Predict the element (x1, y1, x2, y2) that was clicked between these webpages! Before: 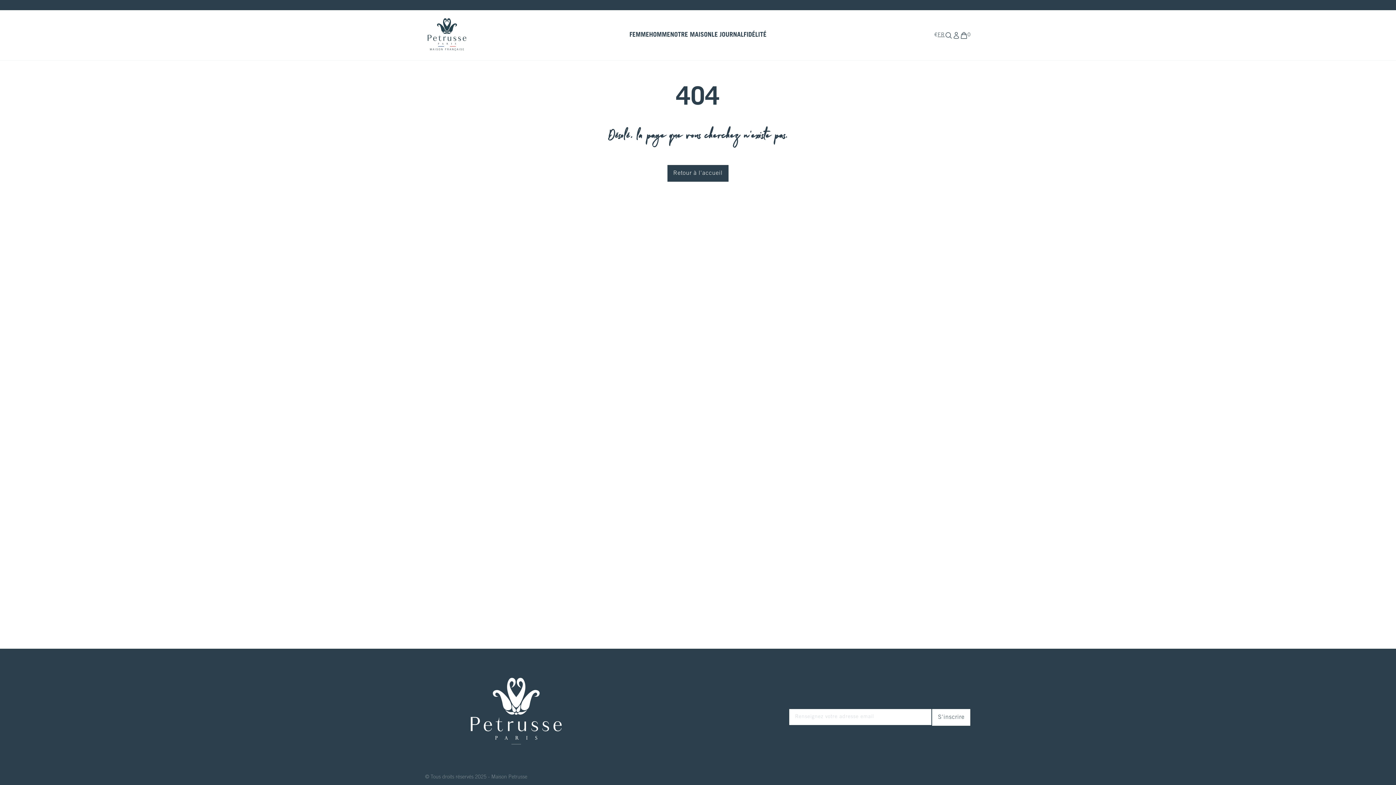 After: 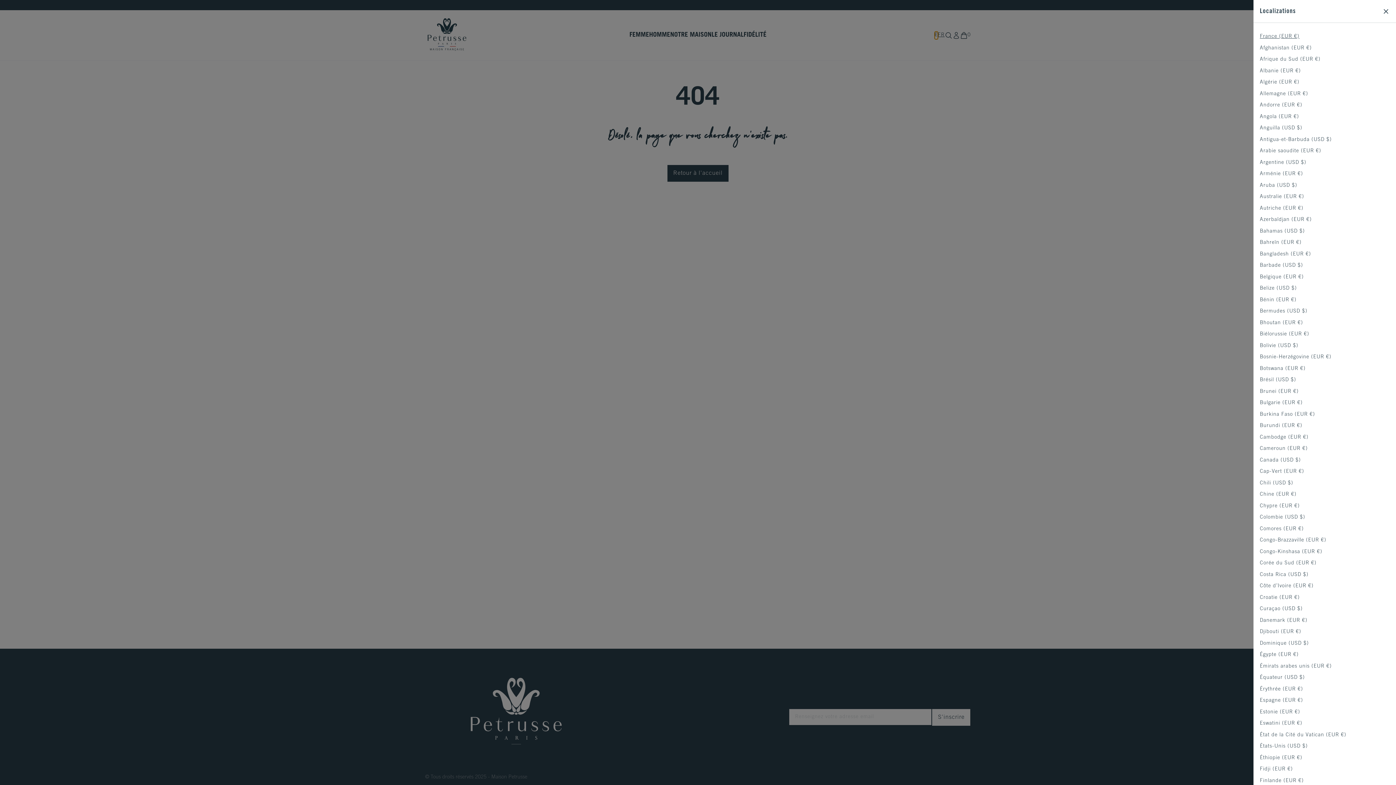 Action: label: € bbox: (934, 31, 938, 39)